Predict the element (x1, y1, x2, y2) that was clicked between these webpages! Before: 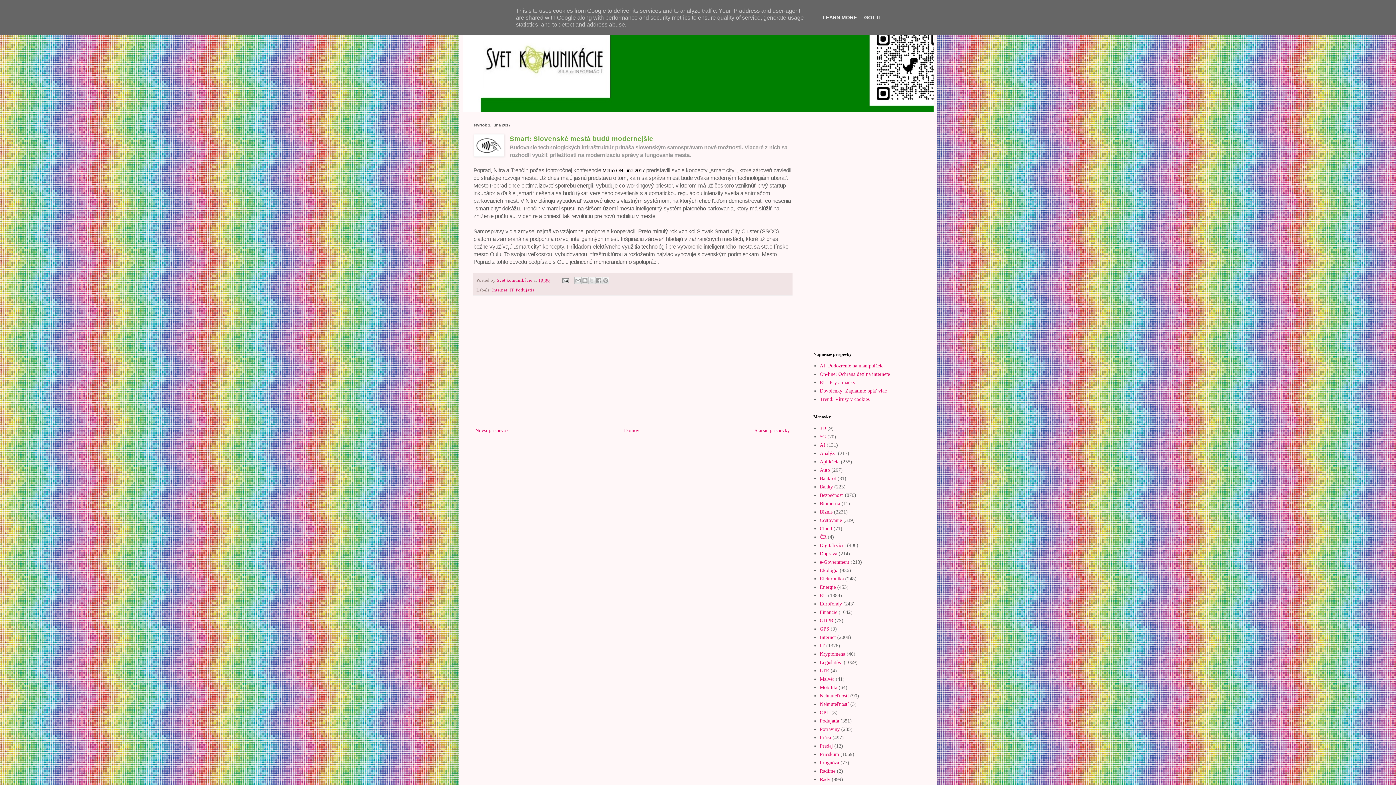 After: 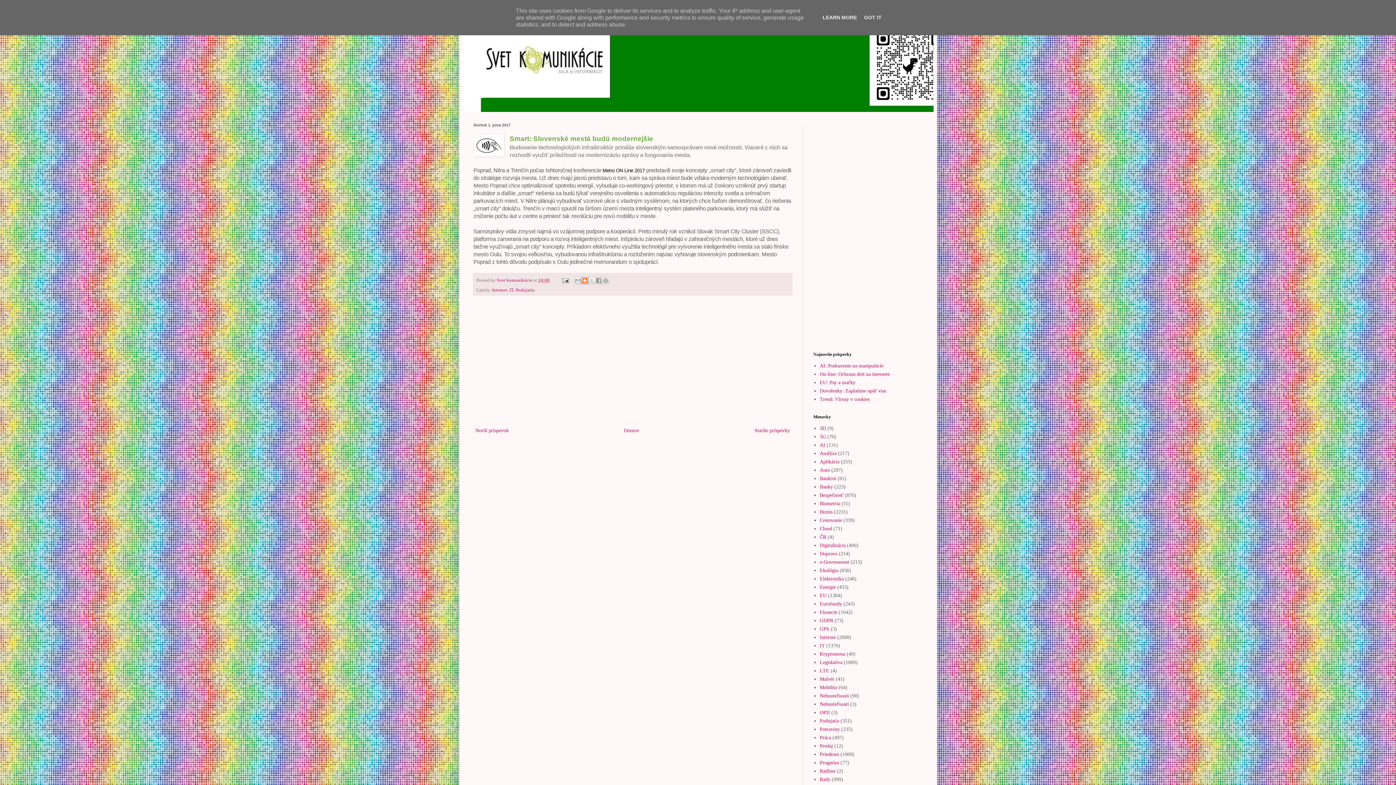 Action: label: Blogovať! bbox: (581, 277, 588, 284)